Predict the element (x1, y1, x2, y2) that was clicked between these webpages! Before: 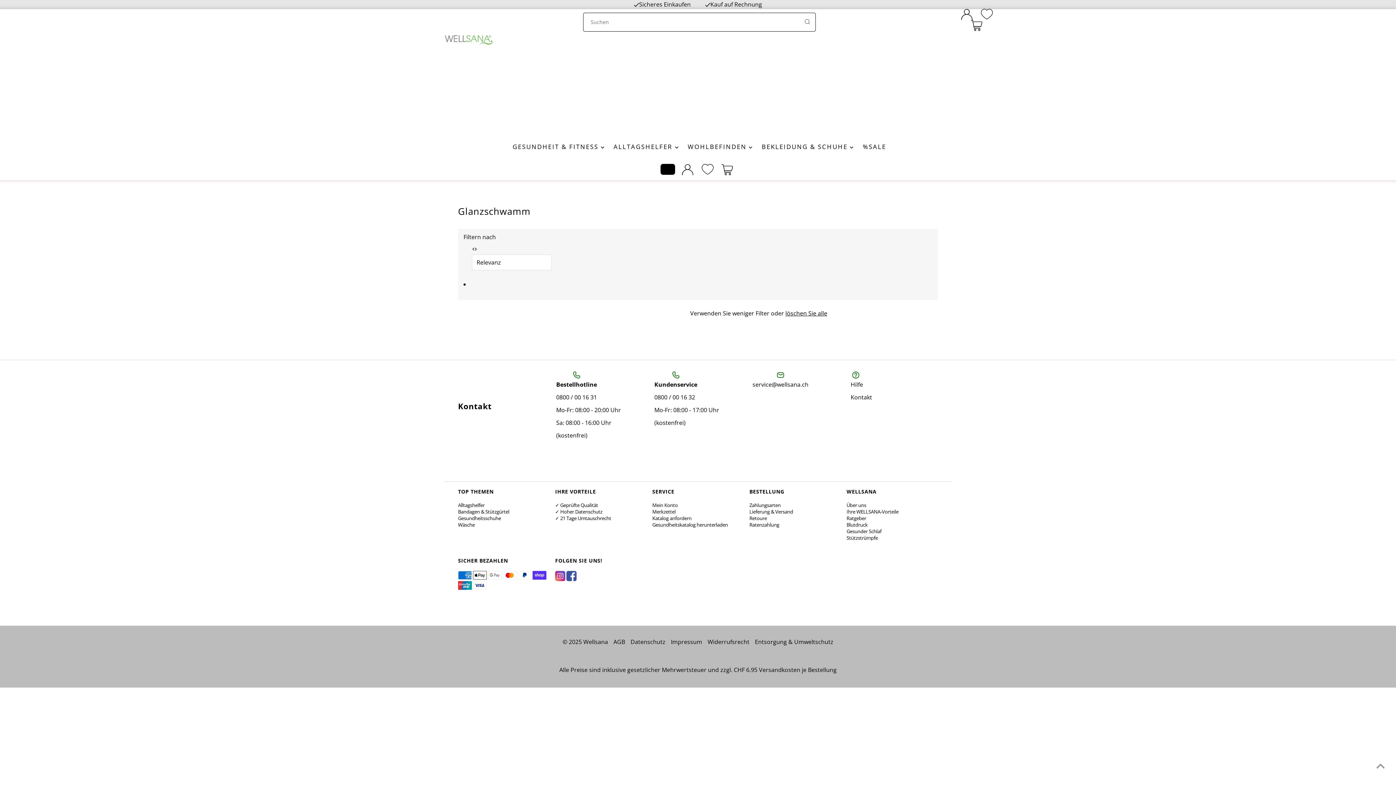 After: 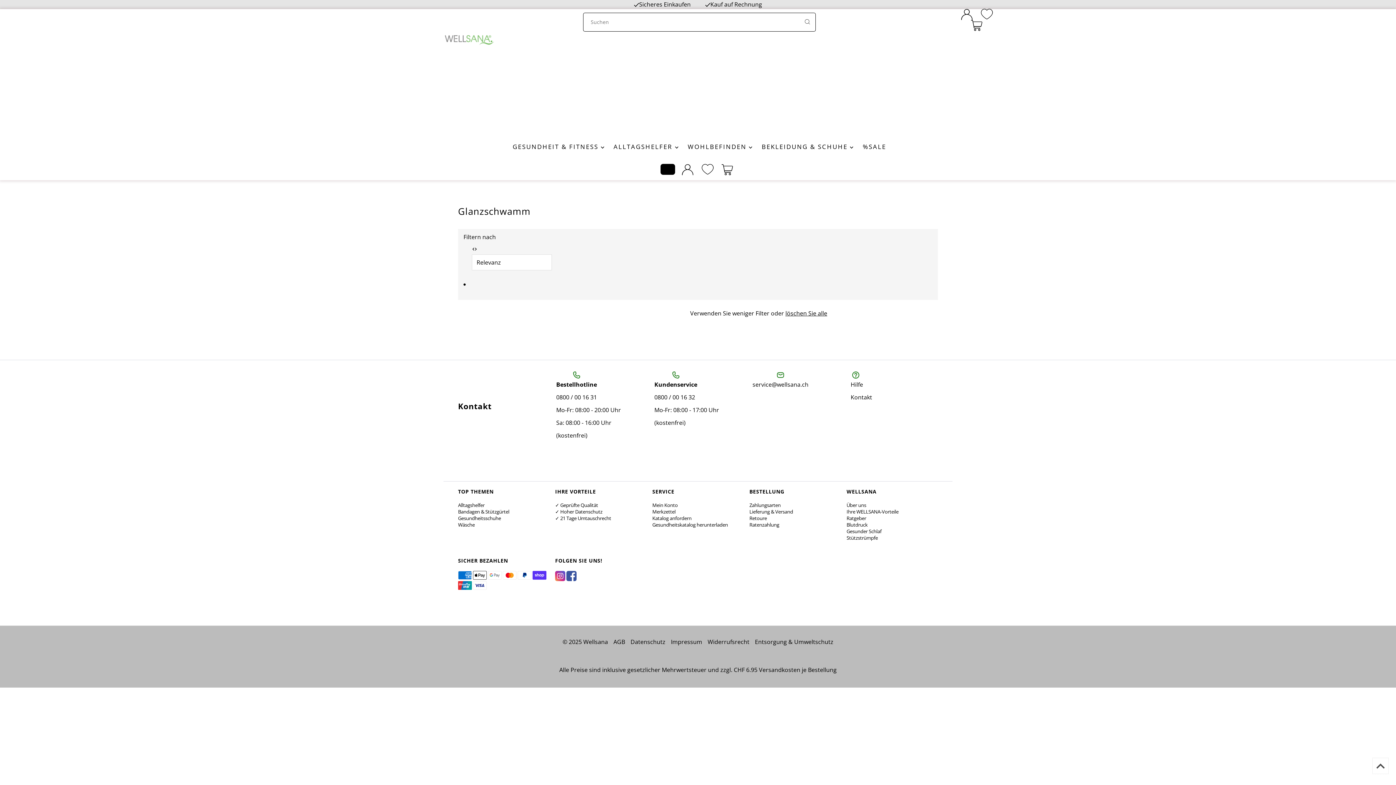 Action: label: Scroll to top bbox: (1372, 758, 1389, 774)